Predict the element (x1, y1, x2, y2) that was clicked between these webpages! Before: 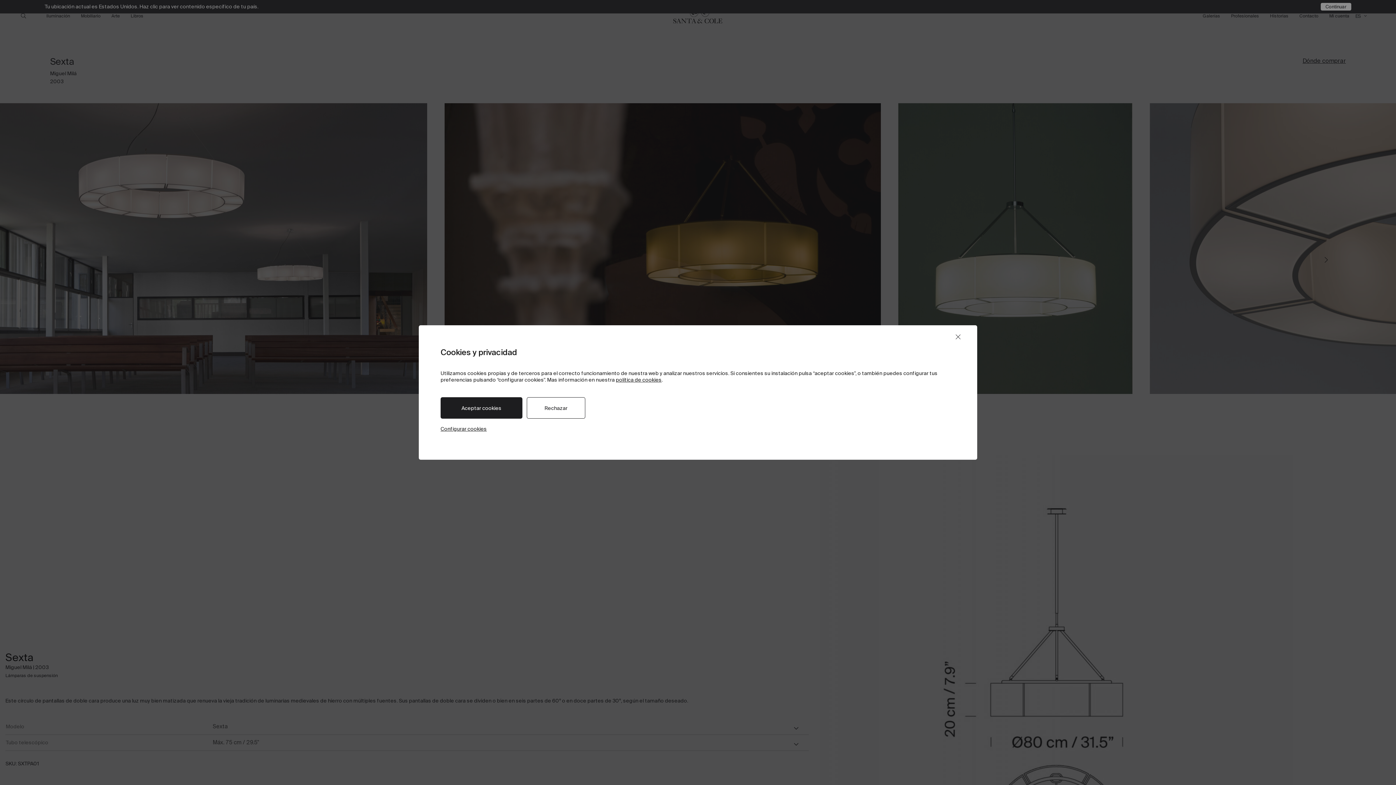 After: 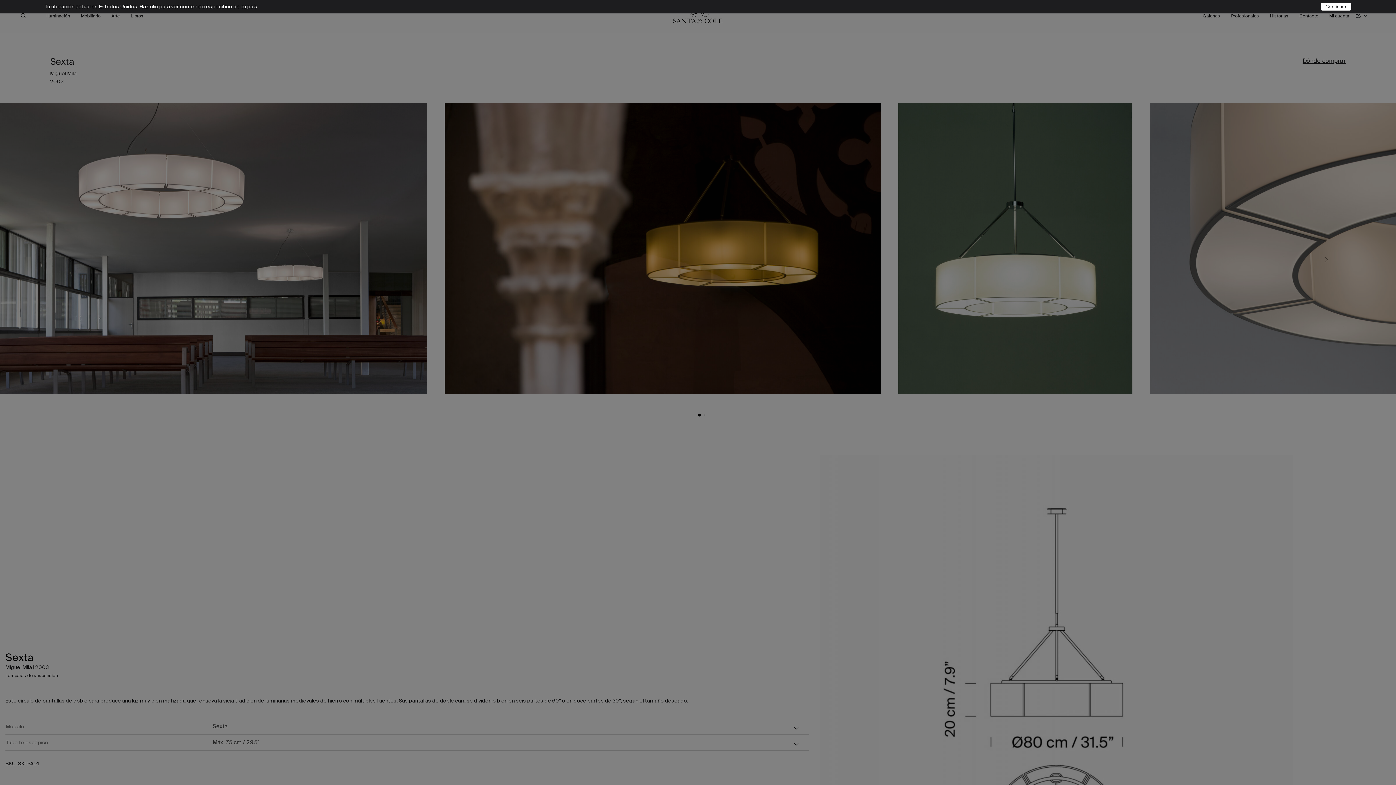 Action: label: Aceptar cookies bbox: (440, 397, 522, 418)